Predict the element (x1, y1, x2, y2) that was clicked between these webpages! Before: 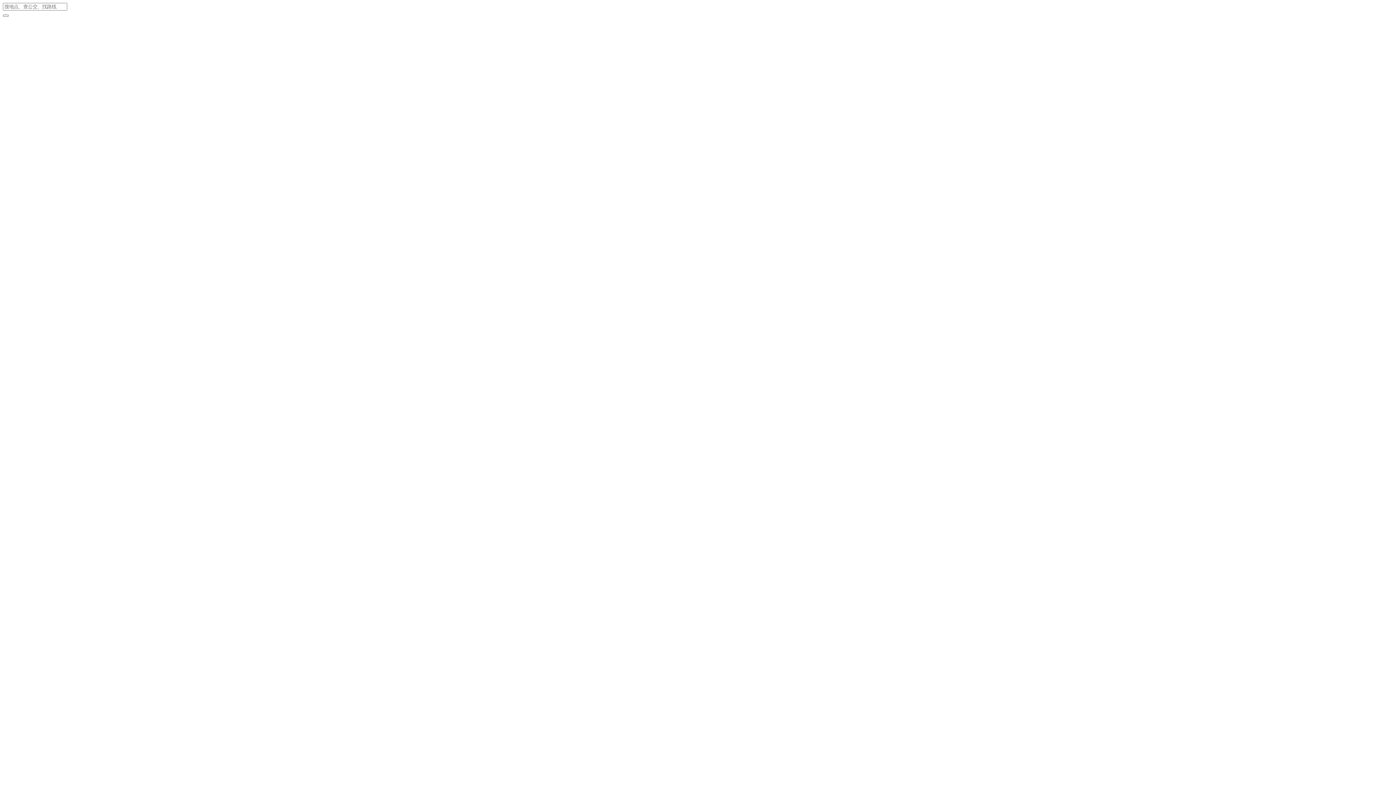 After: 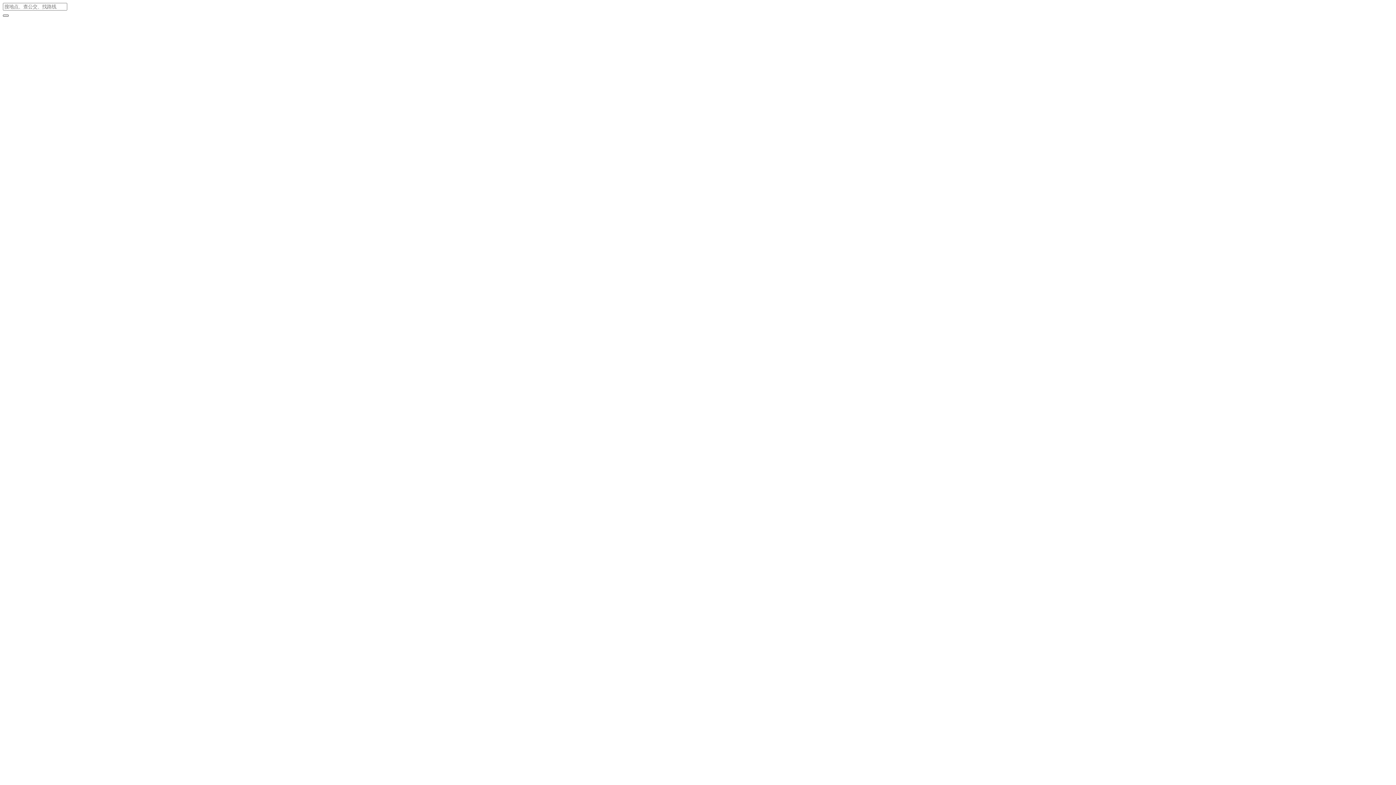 Action: bbox: (2, 14, 8, 16)